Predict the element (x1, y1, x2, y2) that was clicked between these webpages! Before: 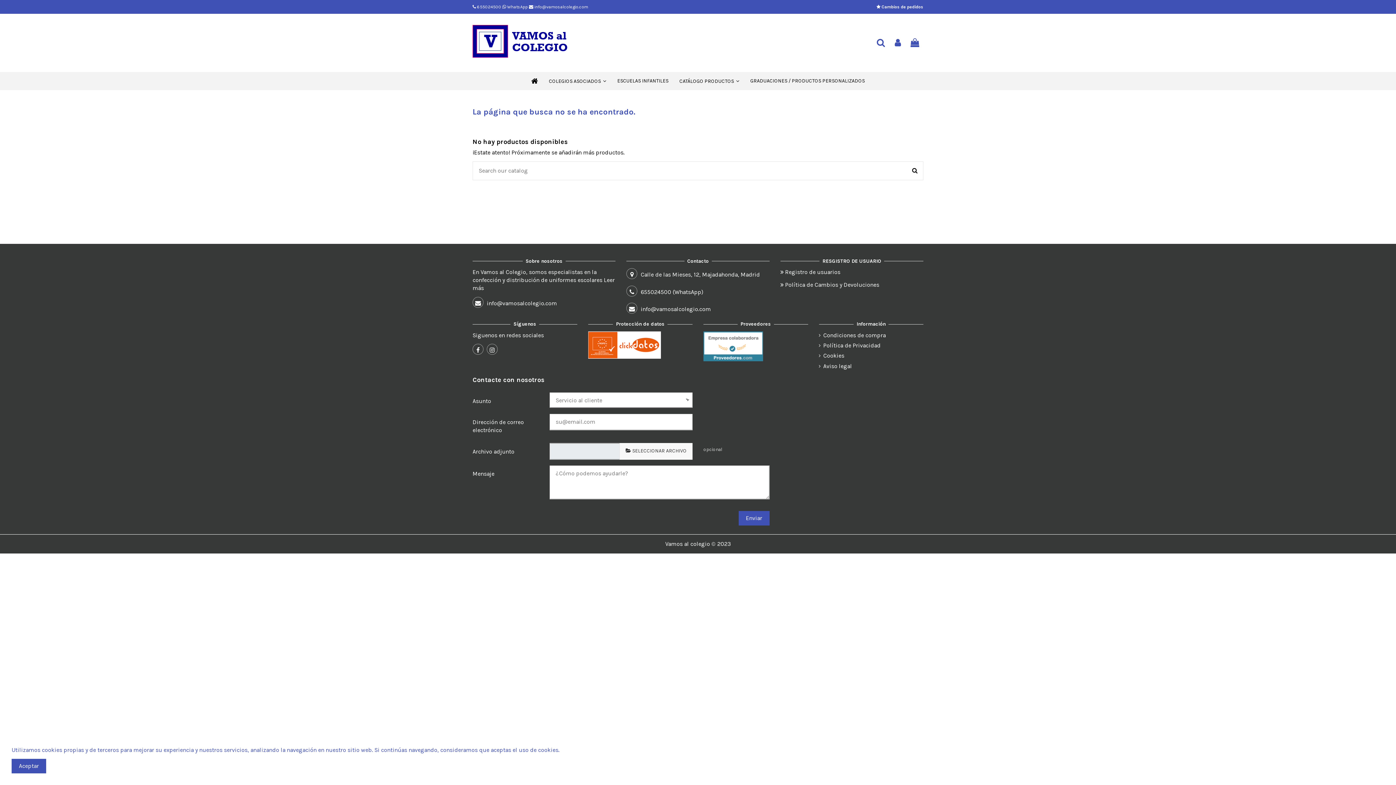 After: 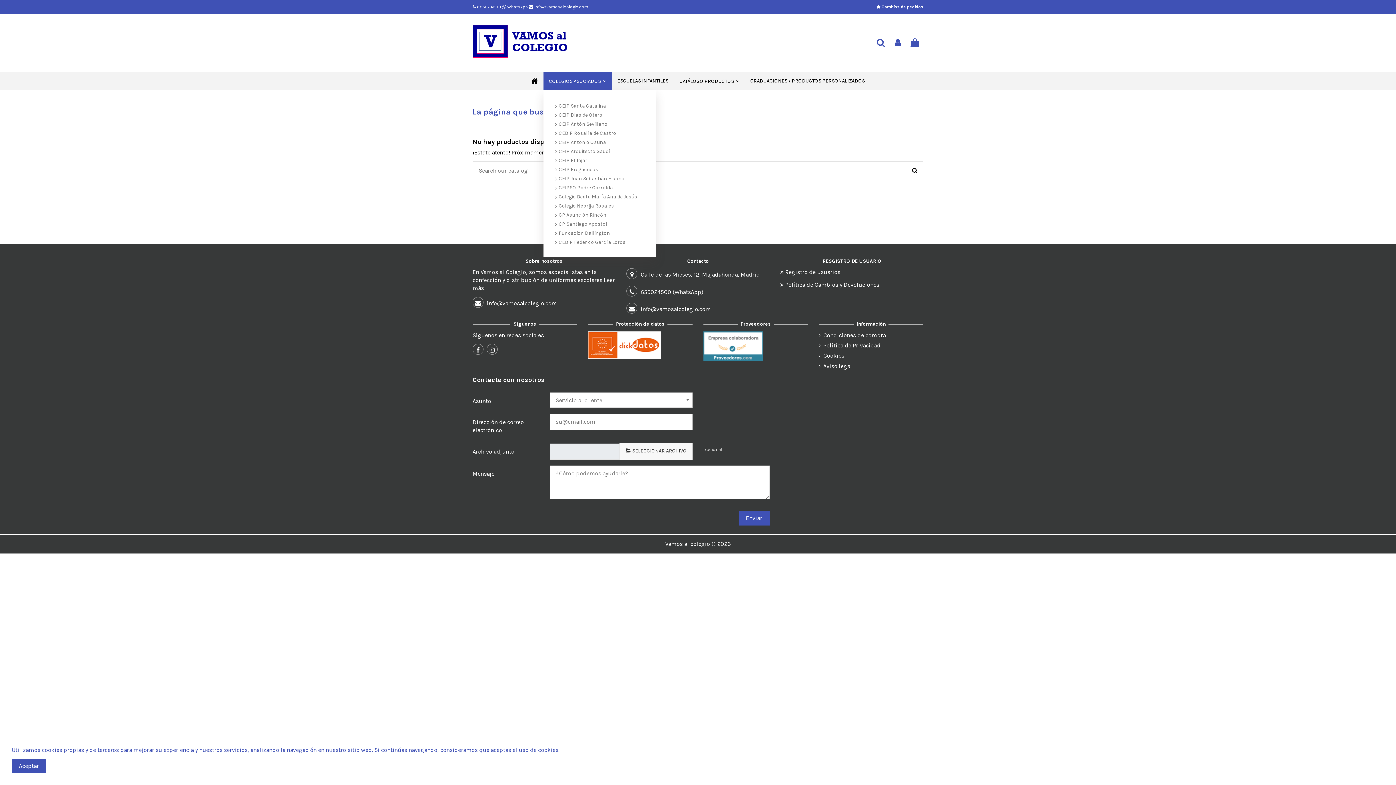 Action: label: COLEGIOS ASOCIADOS  bbox: (543, 72, 612, 90)